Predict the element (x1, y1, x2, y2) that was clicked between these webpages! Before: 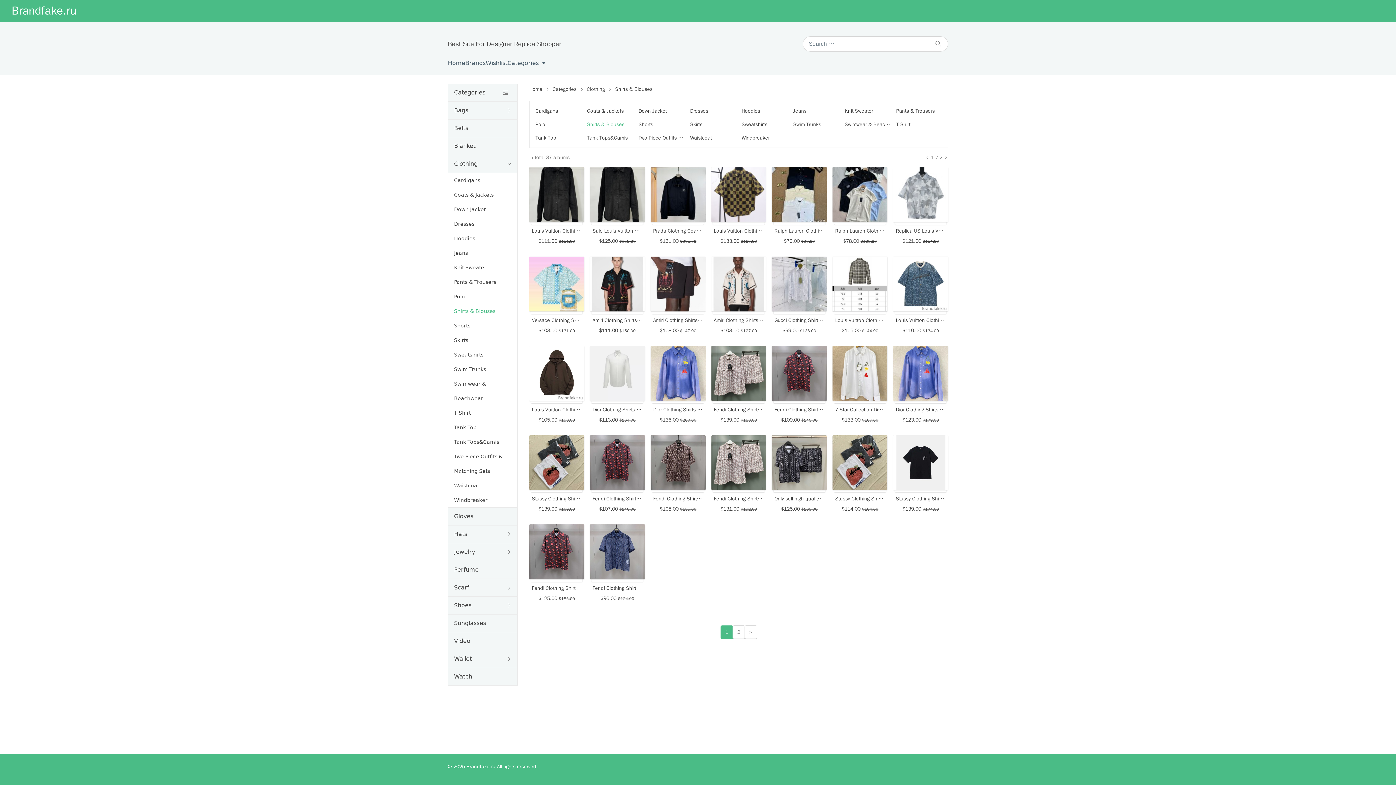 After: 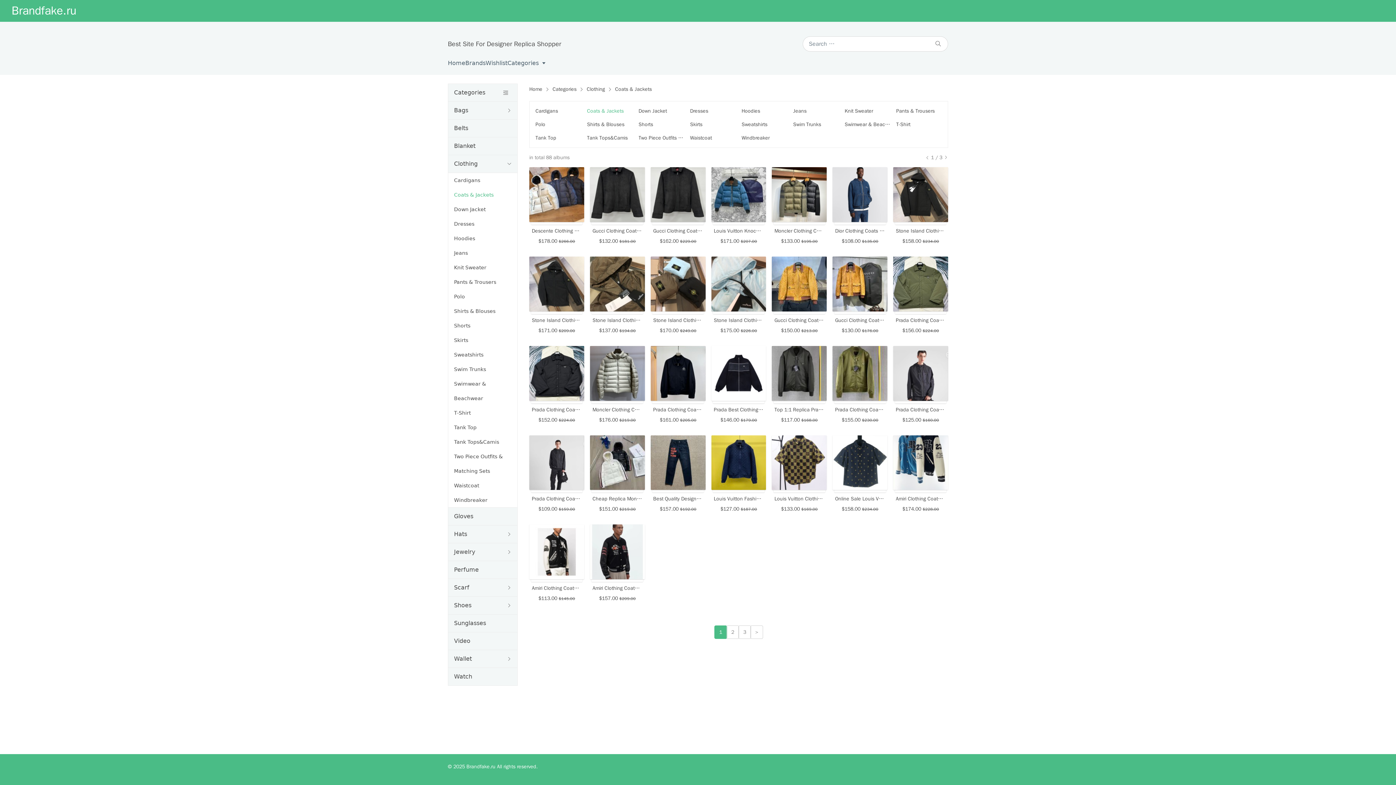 Action: label: Coats & Jackets bbox: (587, 107, 632, 114)